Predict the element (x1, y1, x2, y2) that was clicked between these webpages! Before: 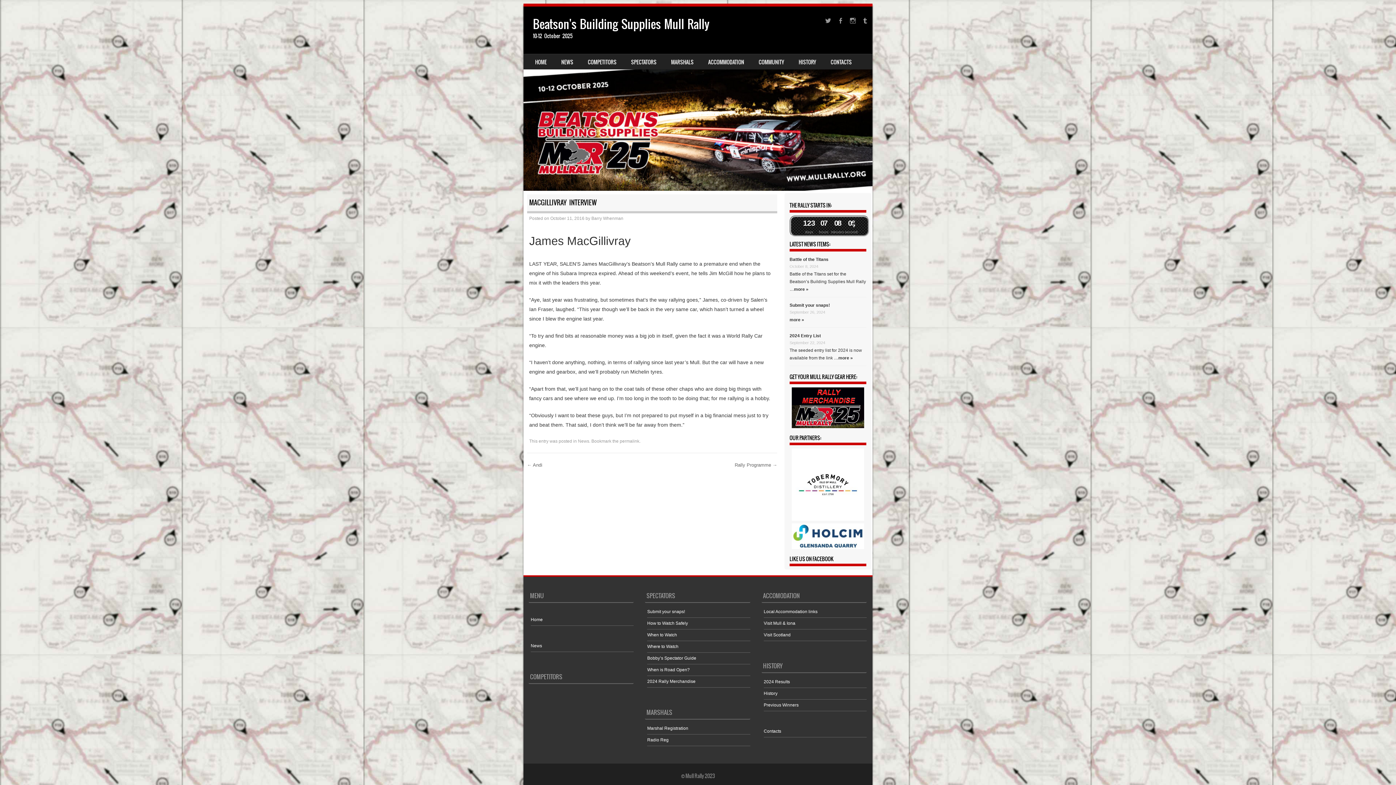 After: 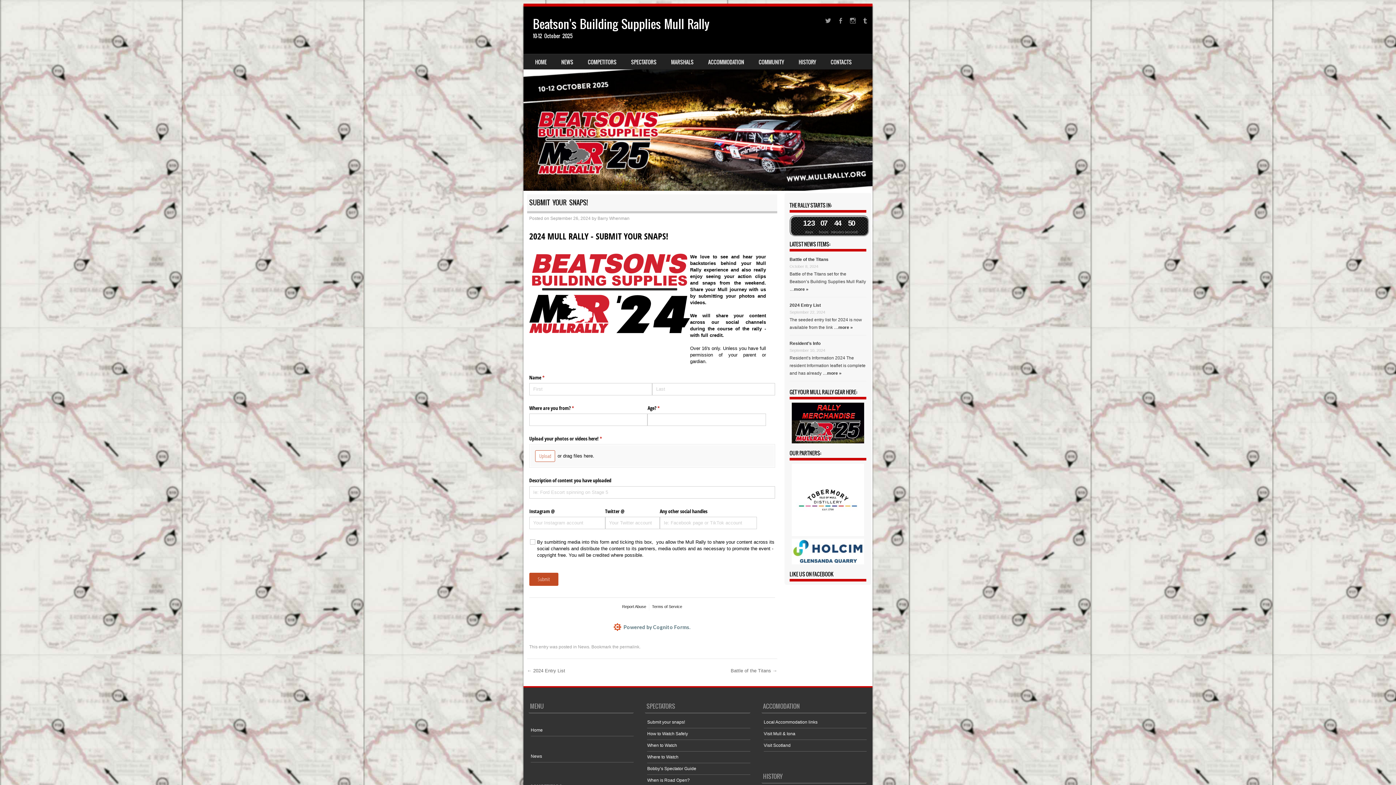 Action: bbox: (789, 317, 804, 322) label: more »